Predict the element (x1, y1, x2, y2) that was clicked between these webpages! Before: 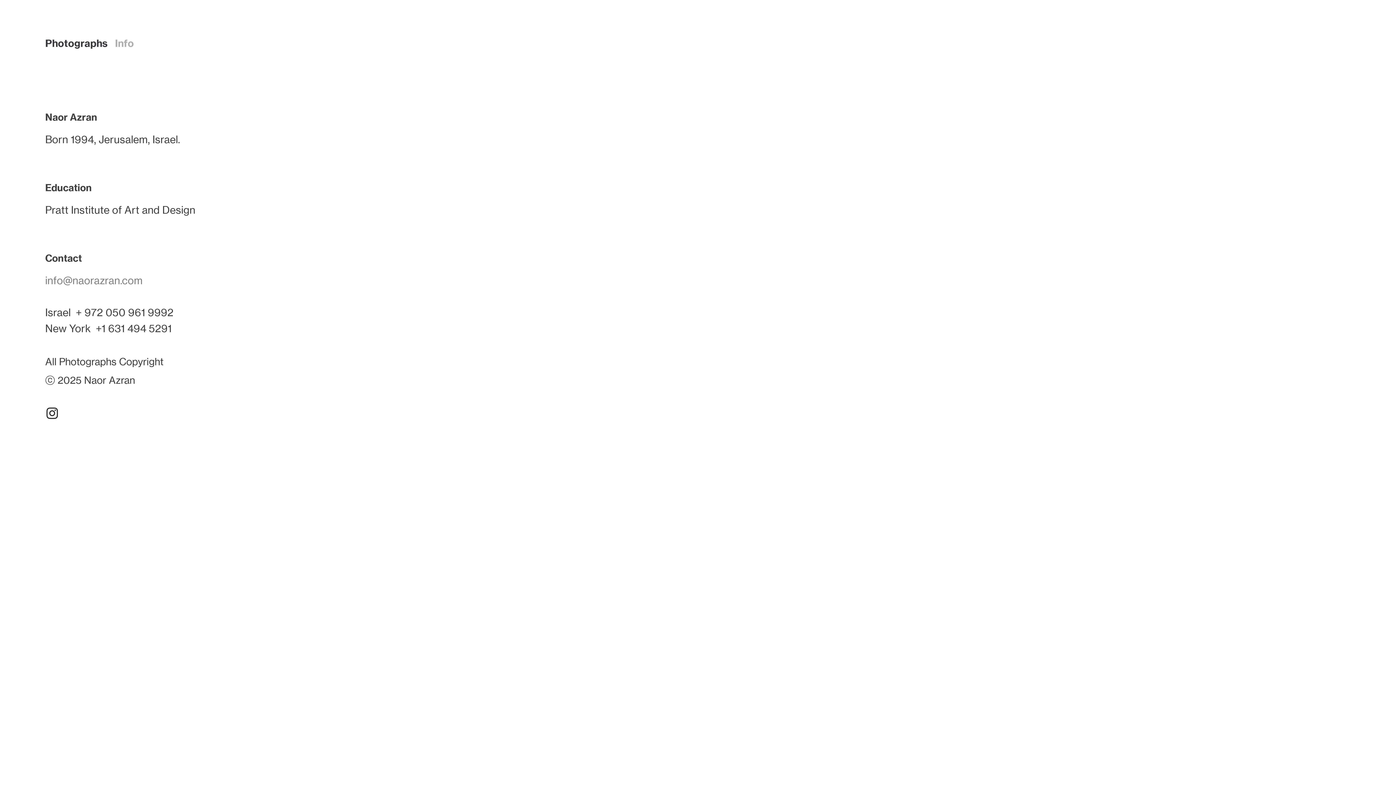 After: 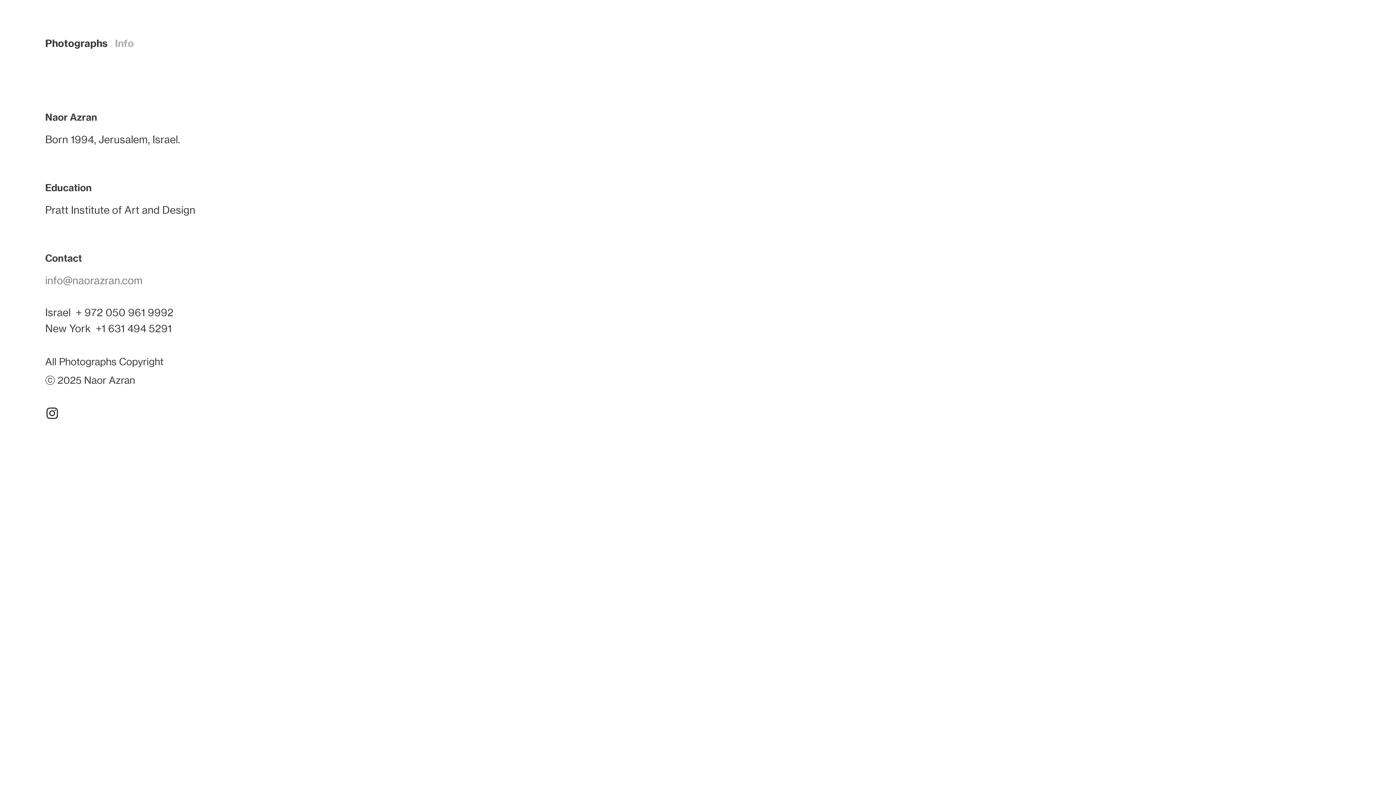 Action: label: Info  bbox: (115, 37, 136, 49)